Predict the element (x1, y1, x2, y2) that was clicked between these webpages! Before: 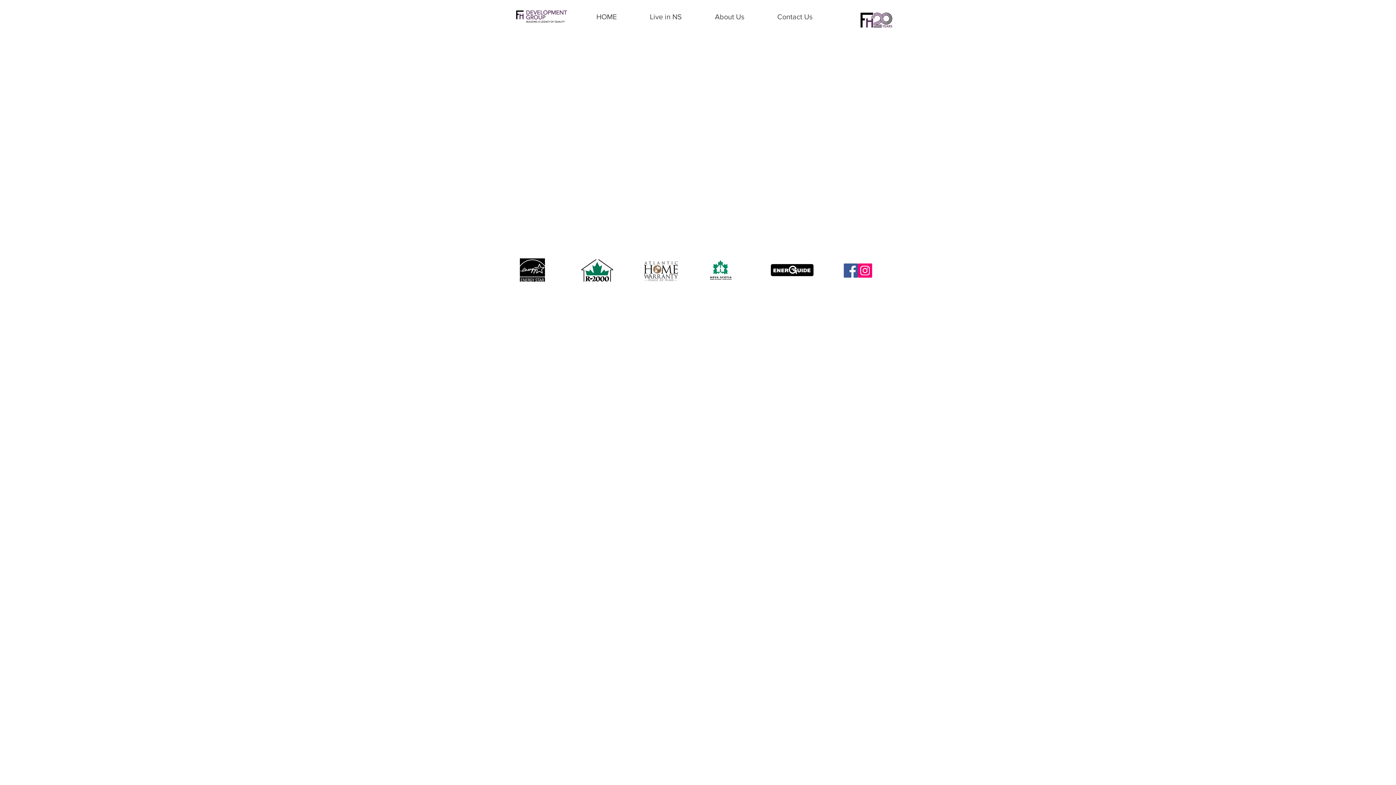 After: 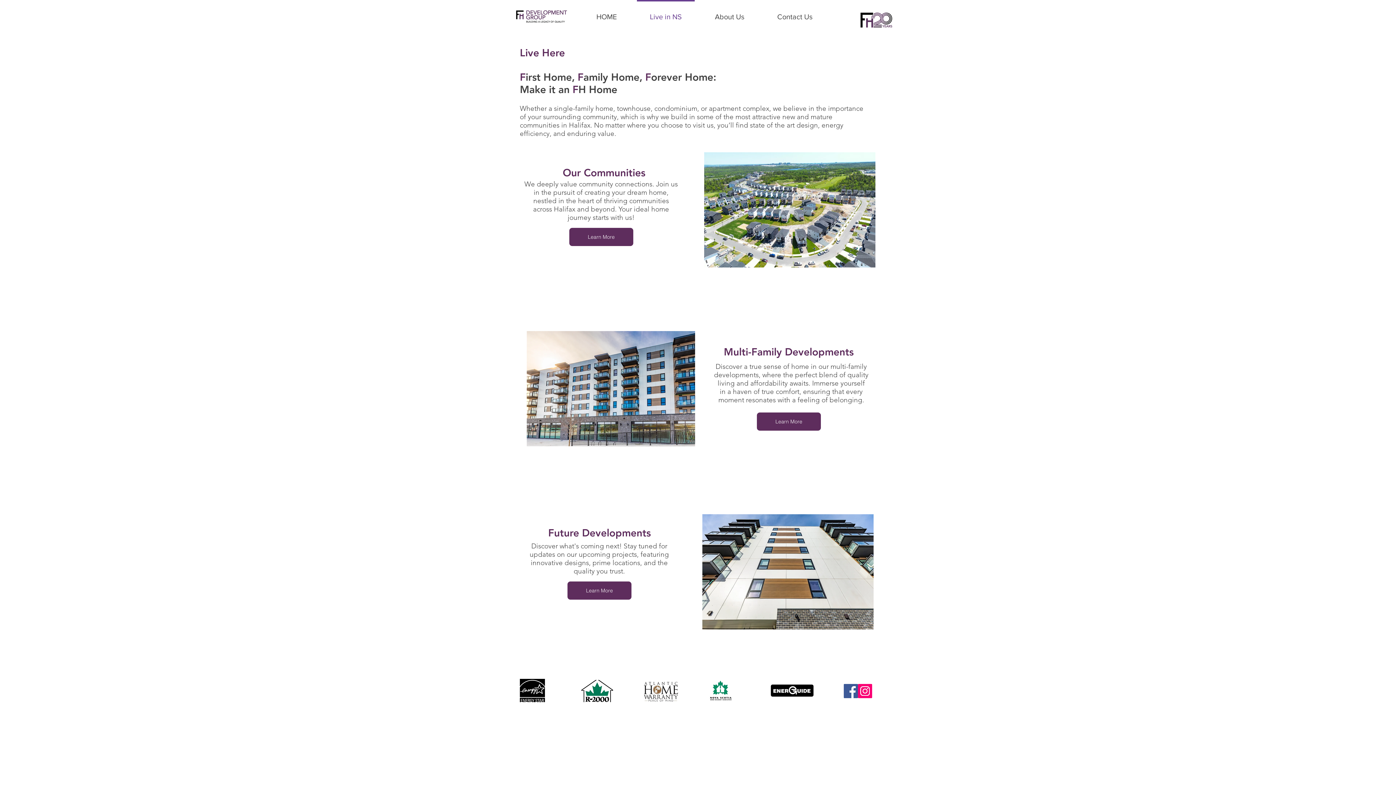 Action: bbox: (633, 0, 698, 26) label: Live in NS